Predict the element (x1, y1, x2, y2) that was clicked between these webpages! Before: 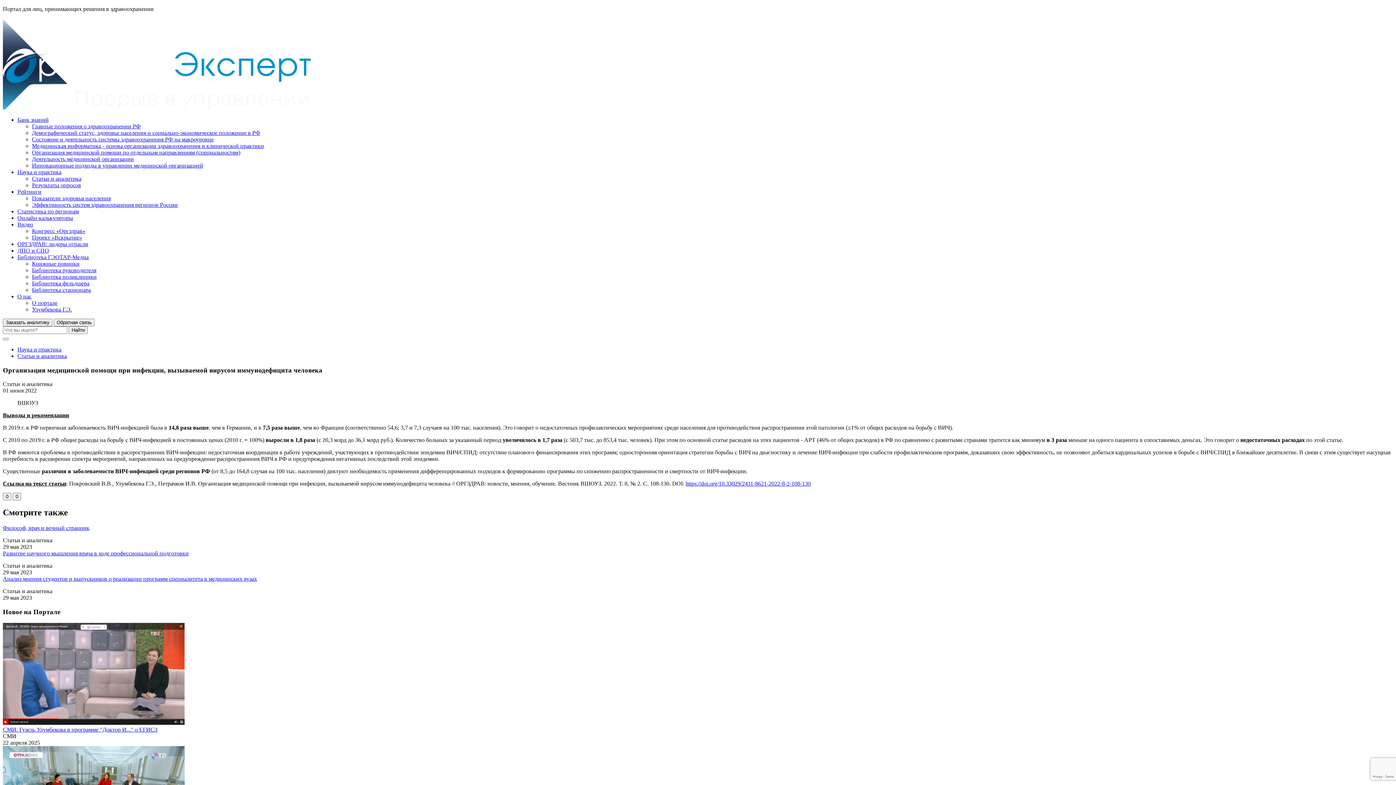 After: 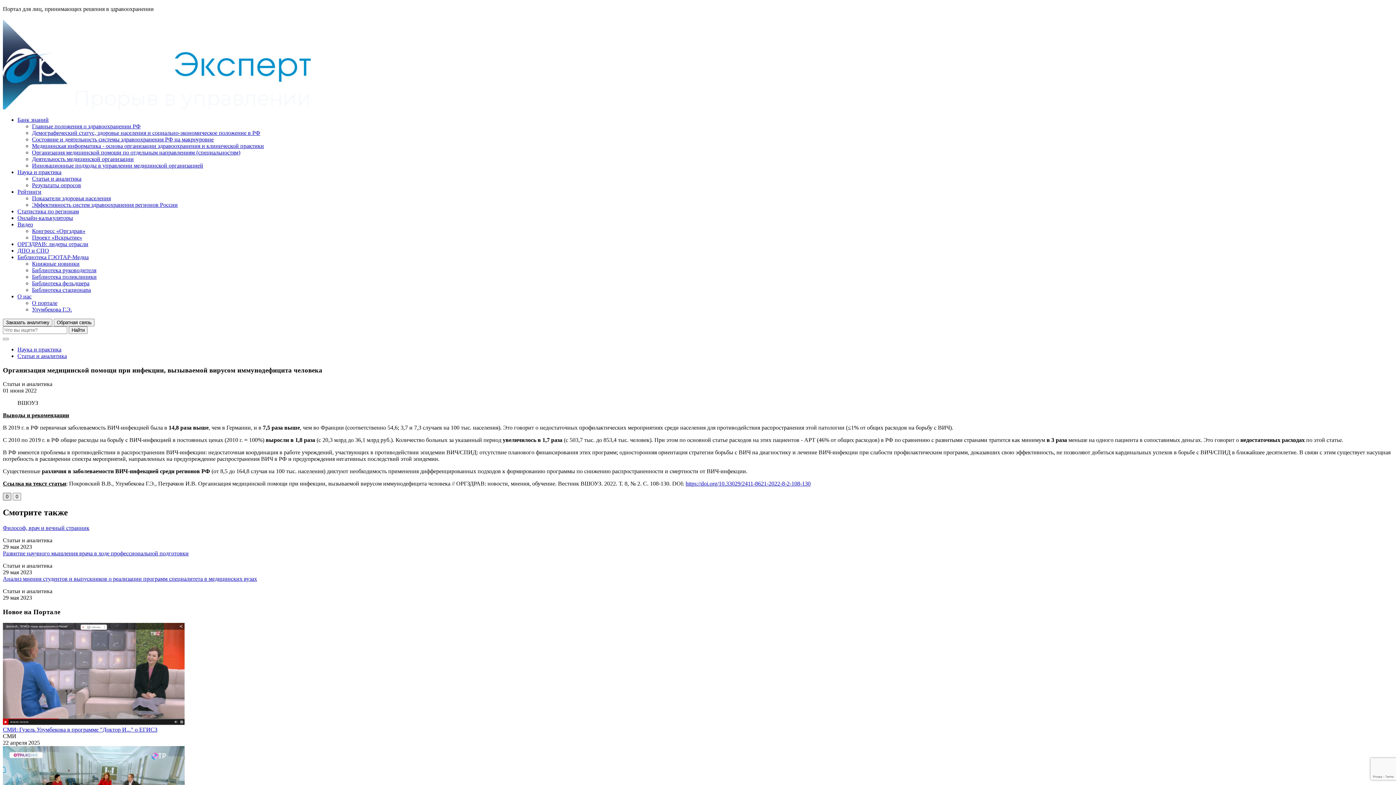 Action: label: 0 bbox: (2, 493, 11, 500)